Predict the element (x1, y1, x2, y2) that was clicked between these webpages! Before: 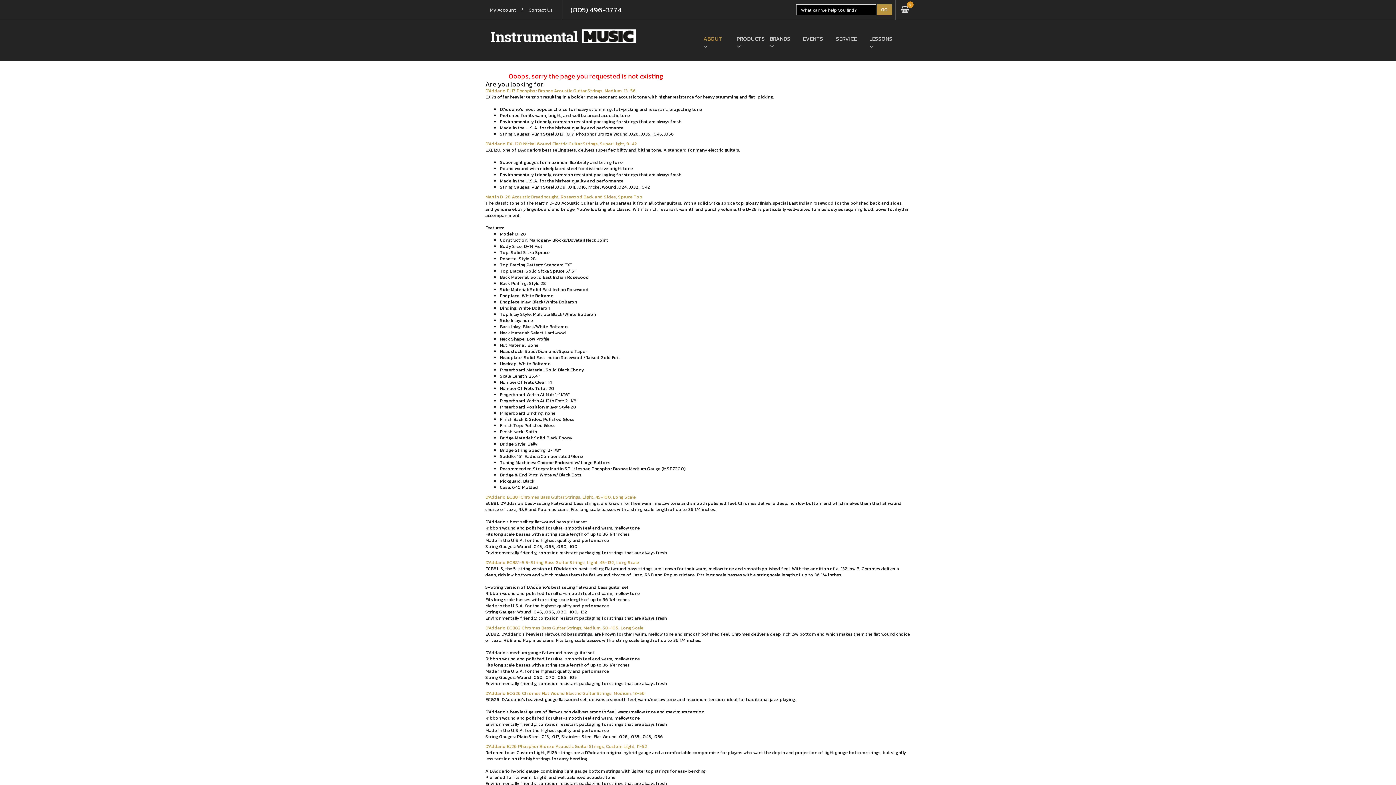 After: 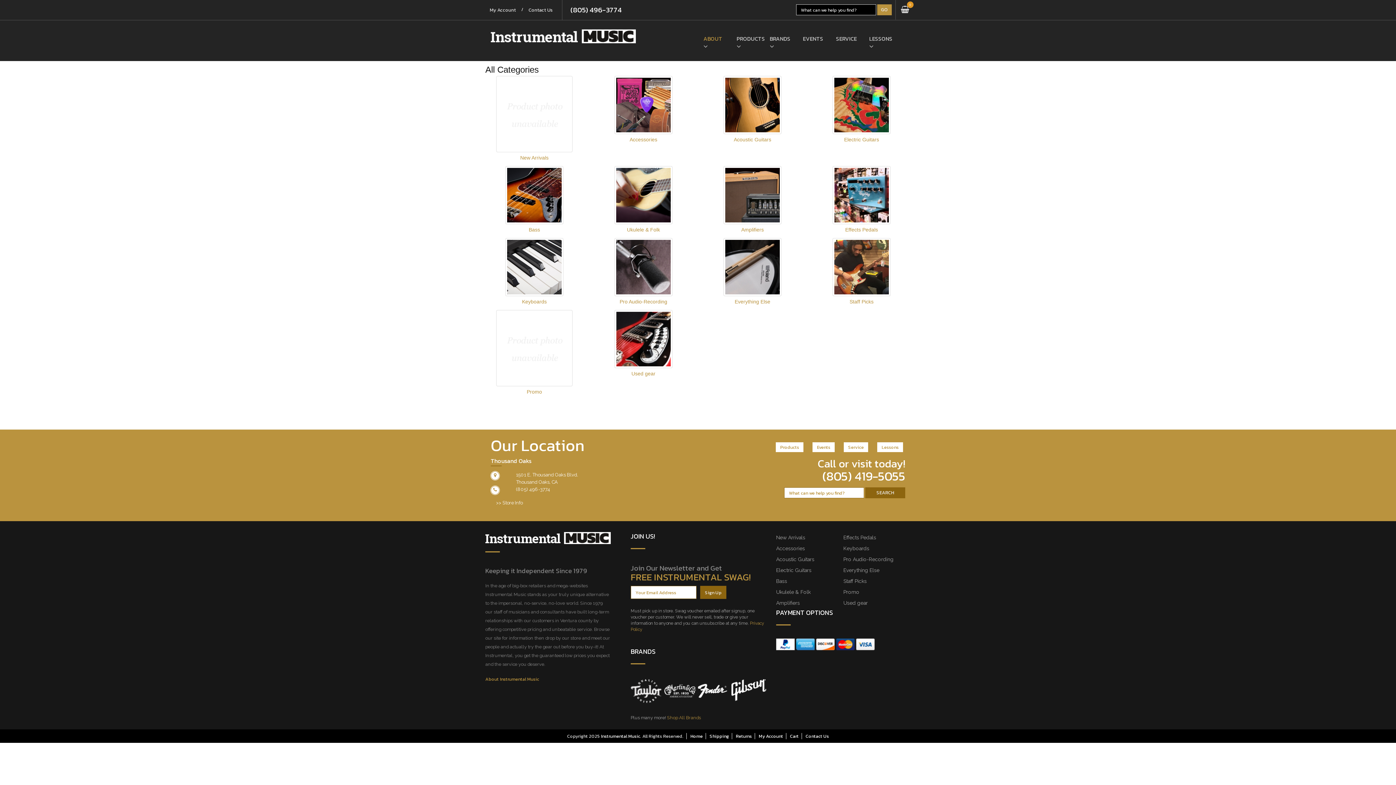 Action: bbox: (736, 31, 759, 46) label: PRODUCTS